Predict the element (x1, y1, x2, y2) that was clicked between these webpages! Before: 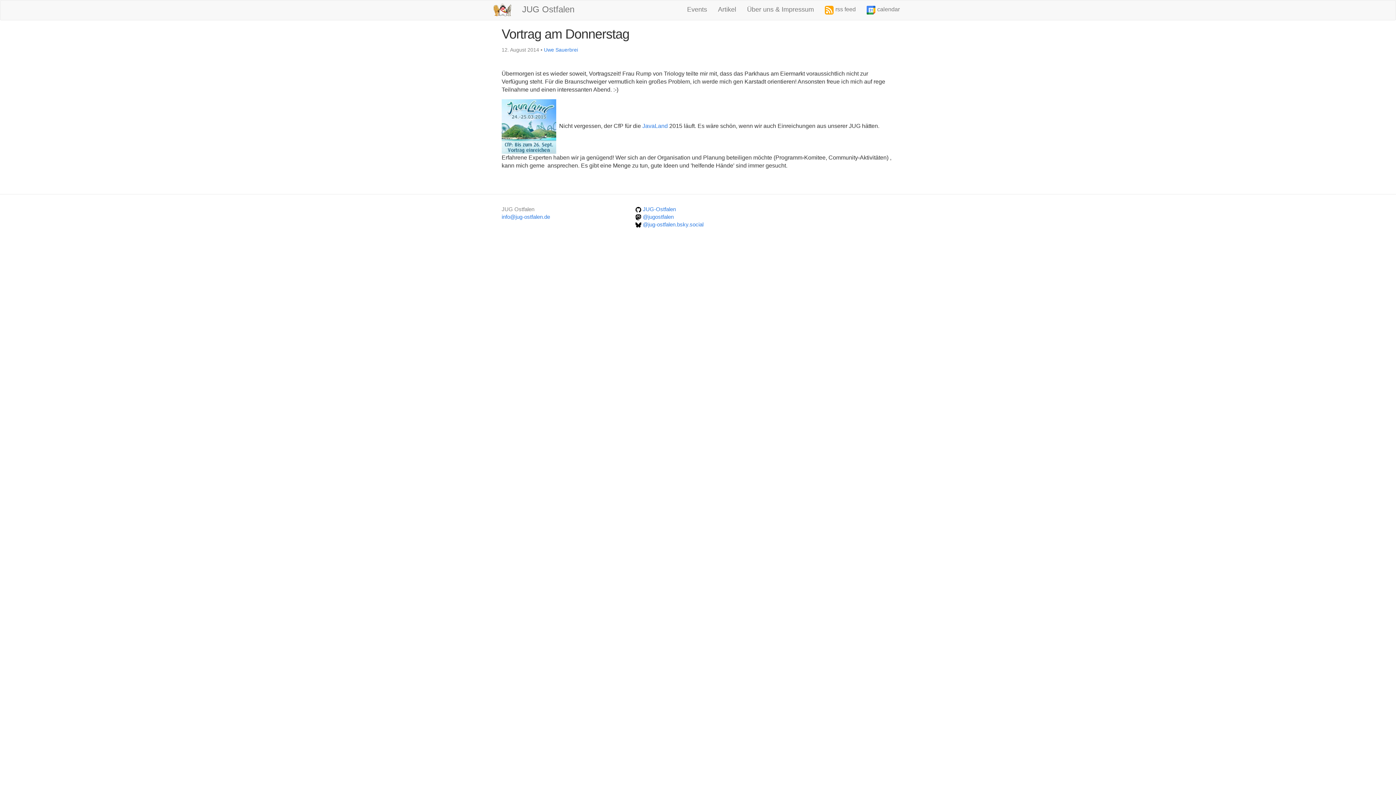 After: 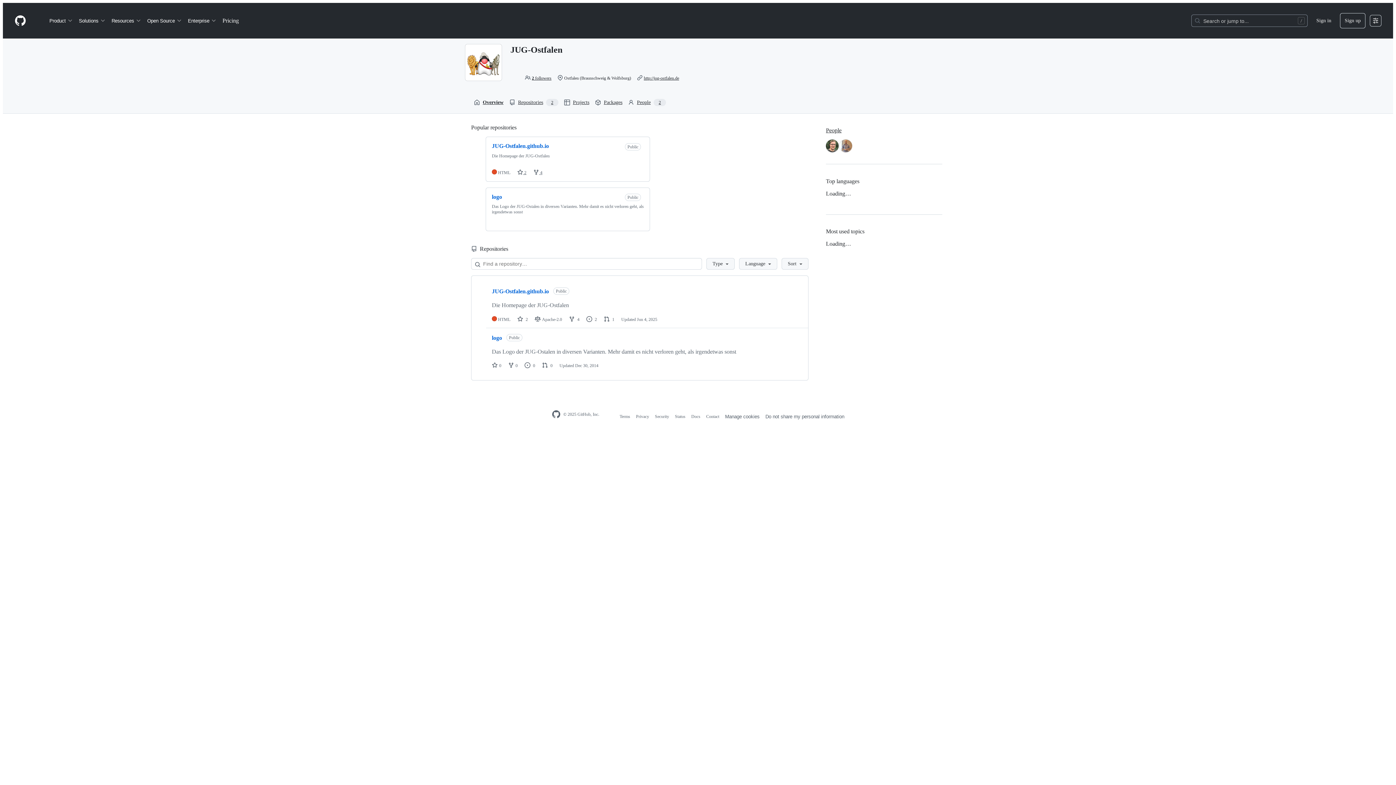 Action: label:  JUG-Ostfalen bbox: (635, 206, 676, 212)